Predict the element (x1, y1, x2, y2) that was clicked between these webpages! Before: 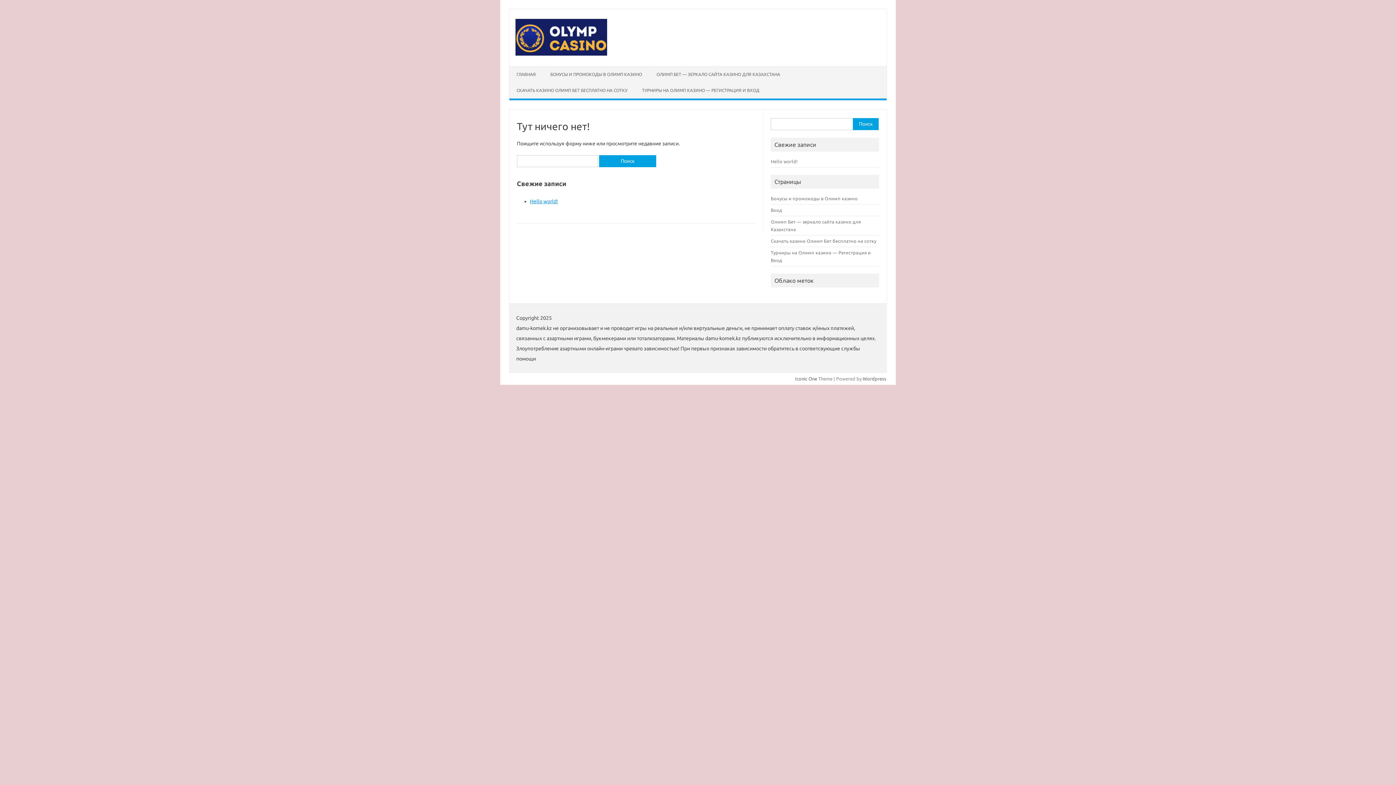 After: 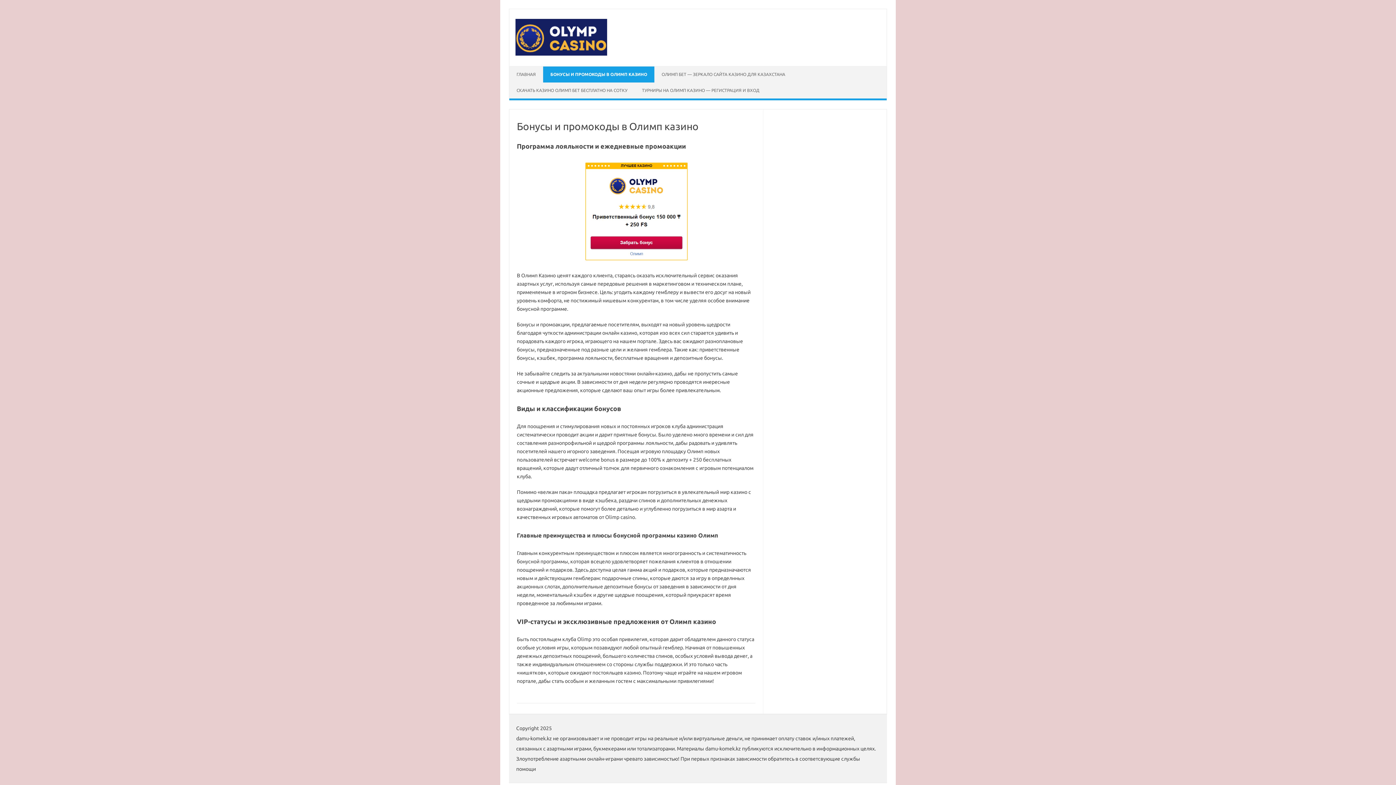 Action: bbox: (771, 196, 857, 201) label: Бонусы и промокоды в Олимп казино